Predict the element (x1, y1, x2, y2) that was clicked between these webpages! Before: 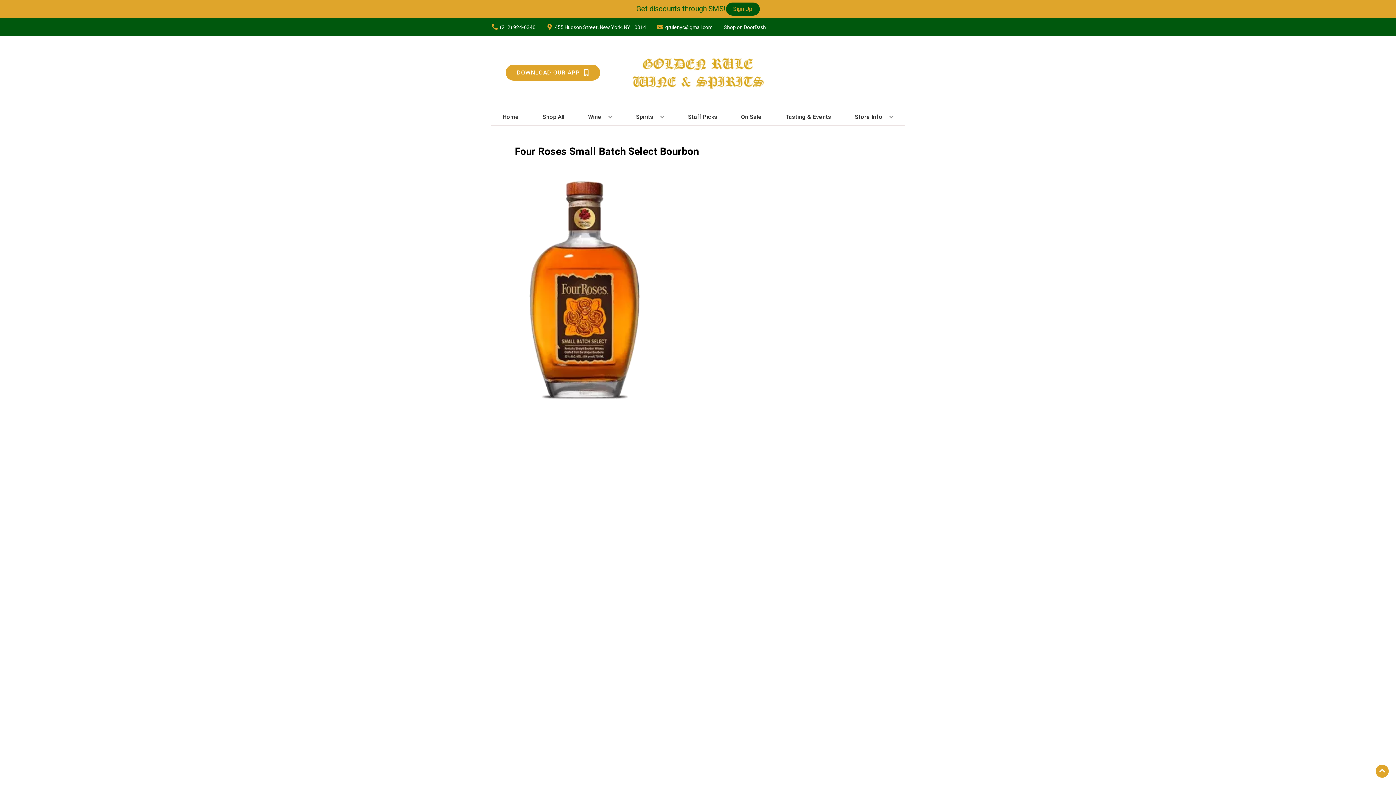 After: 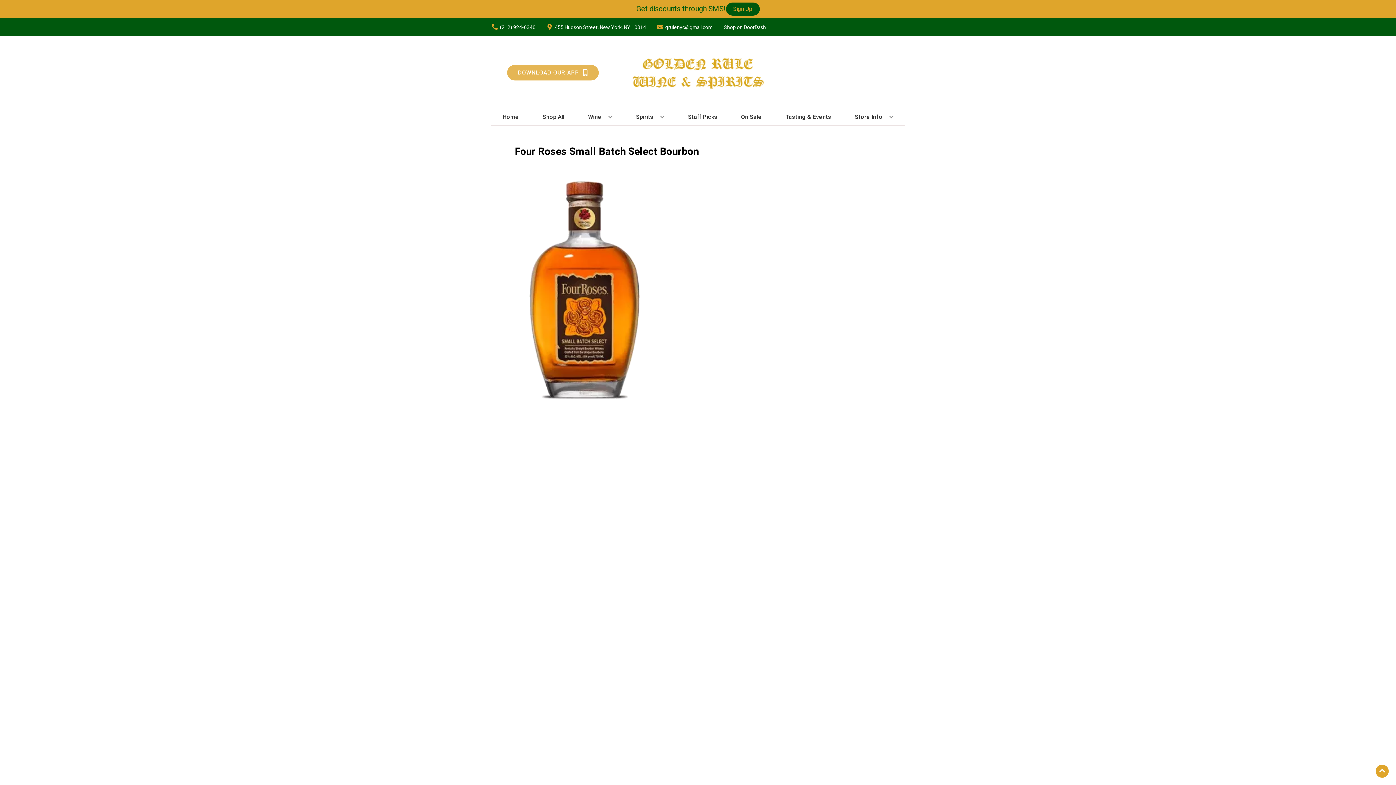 Action: bbox: (505, 64, 600, 80) label: Opens app link in a new tab to DOWNLOAD OUR APP